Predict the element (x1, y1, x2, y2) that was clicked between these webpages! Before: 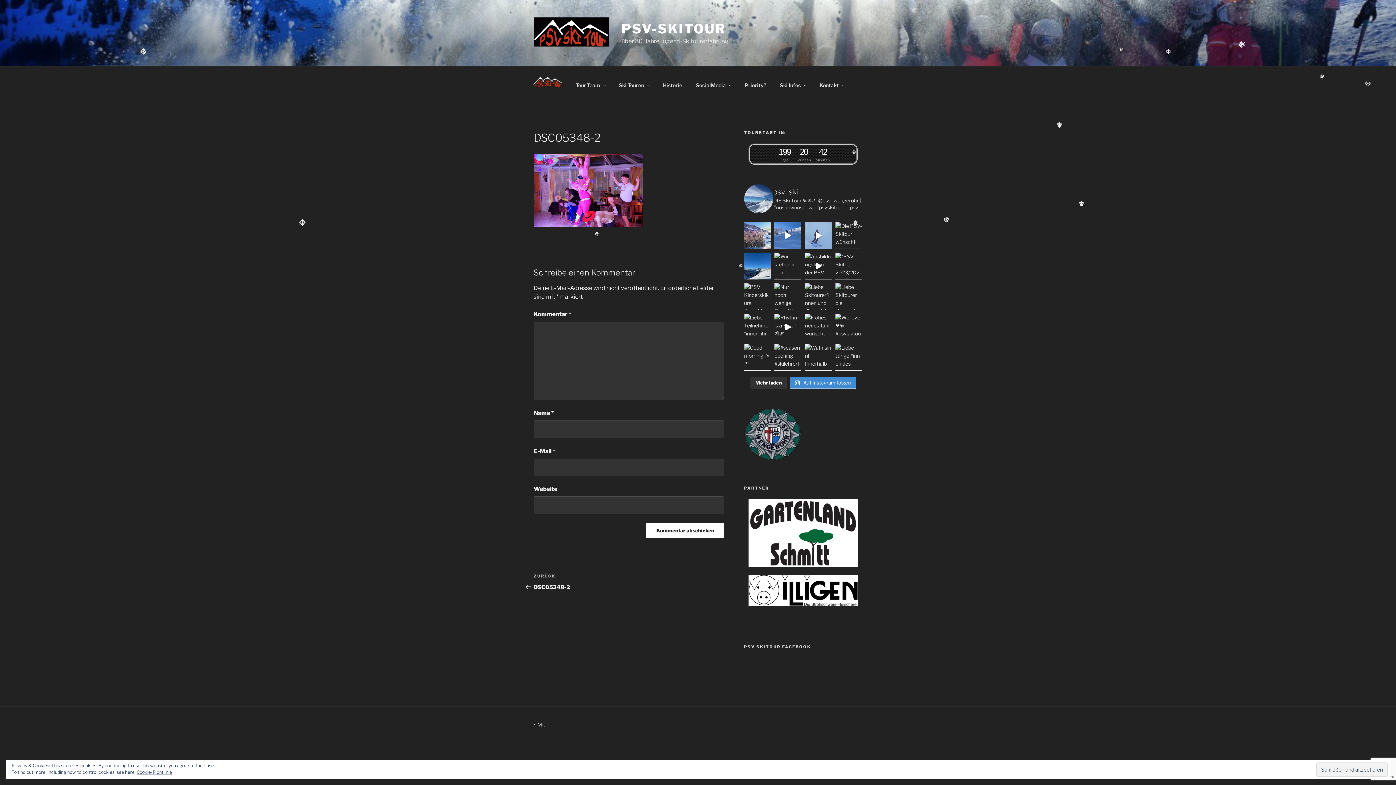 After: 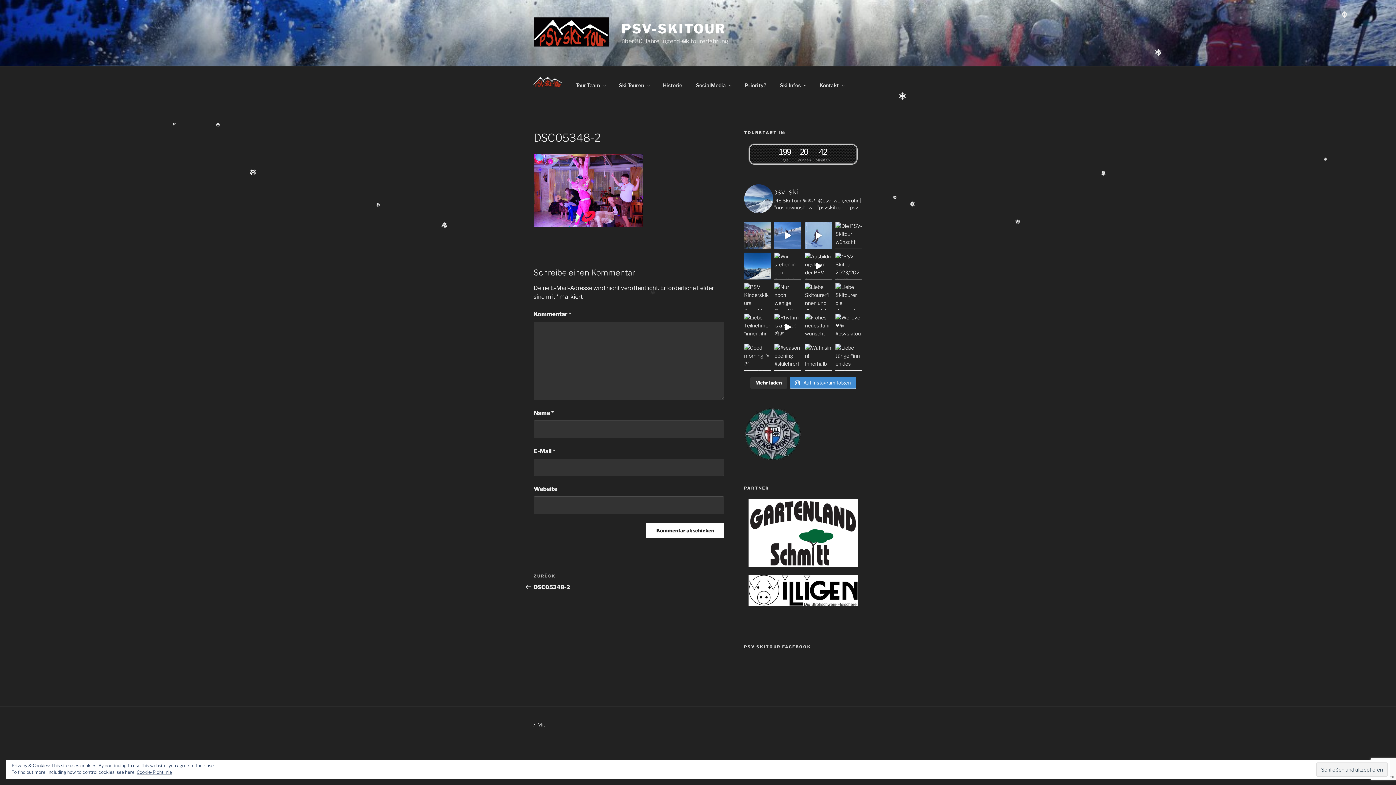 Action: label: Liebe Skitourer, es war uns ein Fest! Gerne könnt bbox: (744, 222, 771, 249)